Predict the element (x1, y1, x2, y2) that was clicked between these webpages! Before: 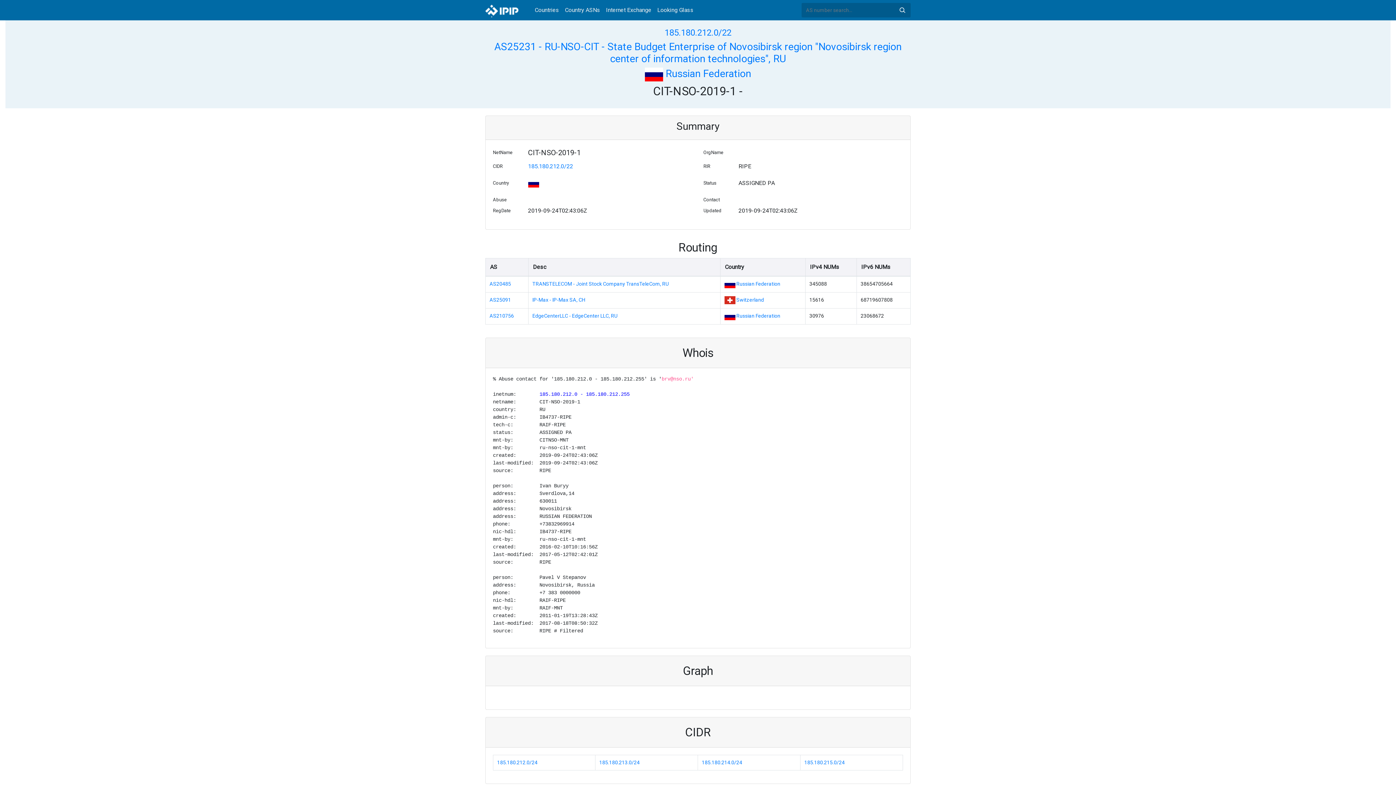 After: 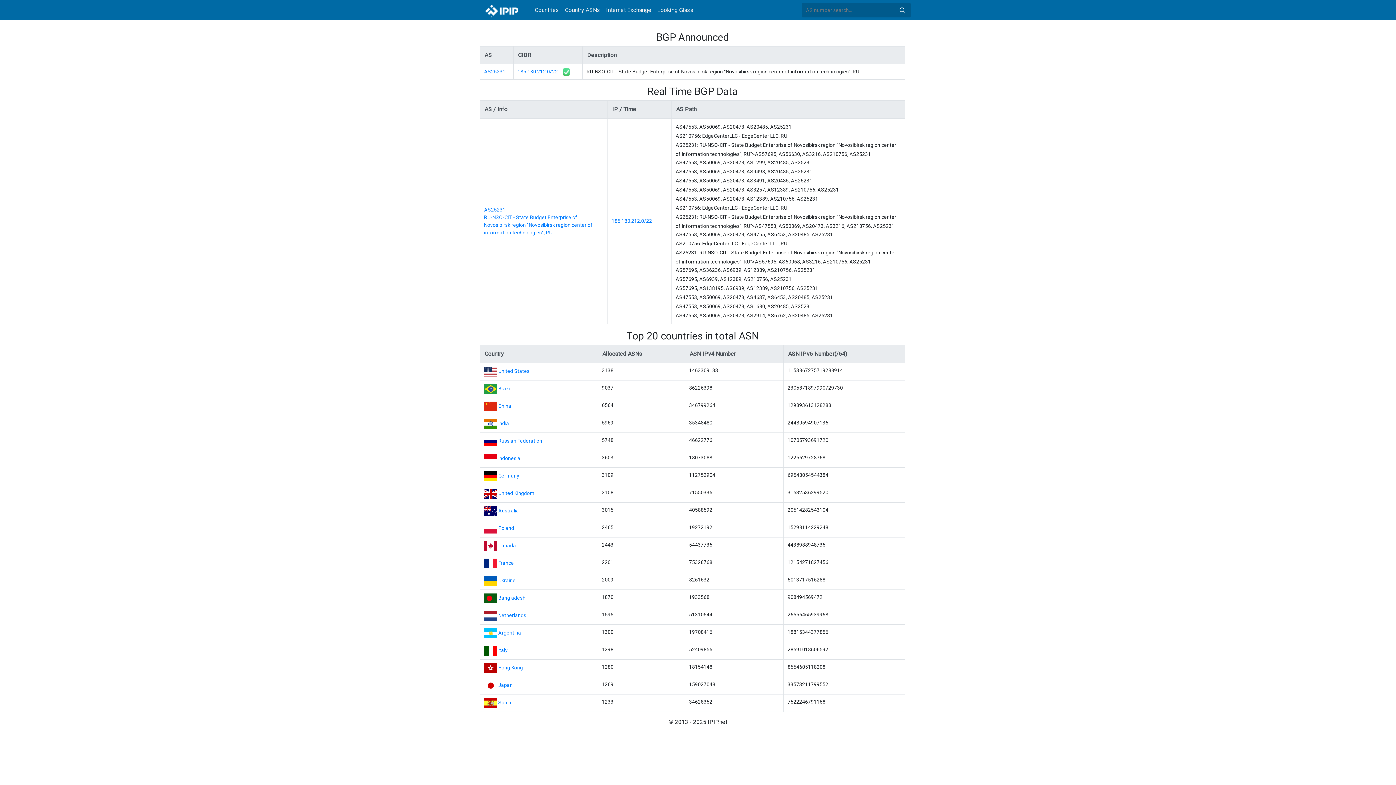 Action: bbox: (702, 759, 742, 765) label: 185.180.214.0/24